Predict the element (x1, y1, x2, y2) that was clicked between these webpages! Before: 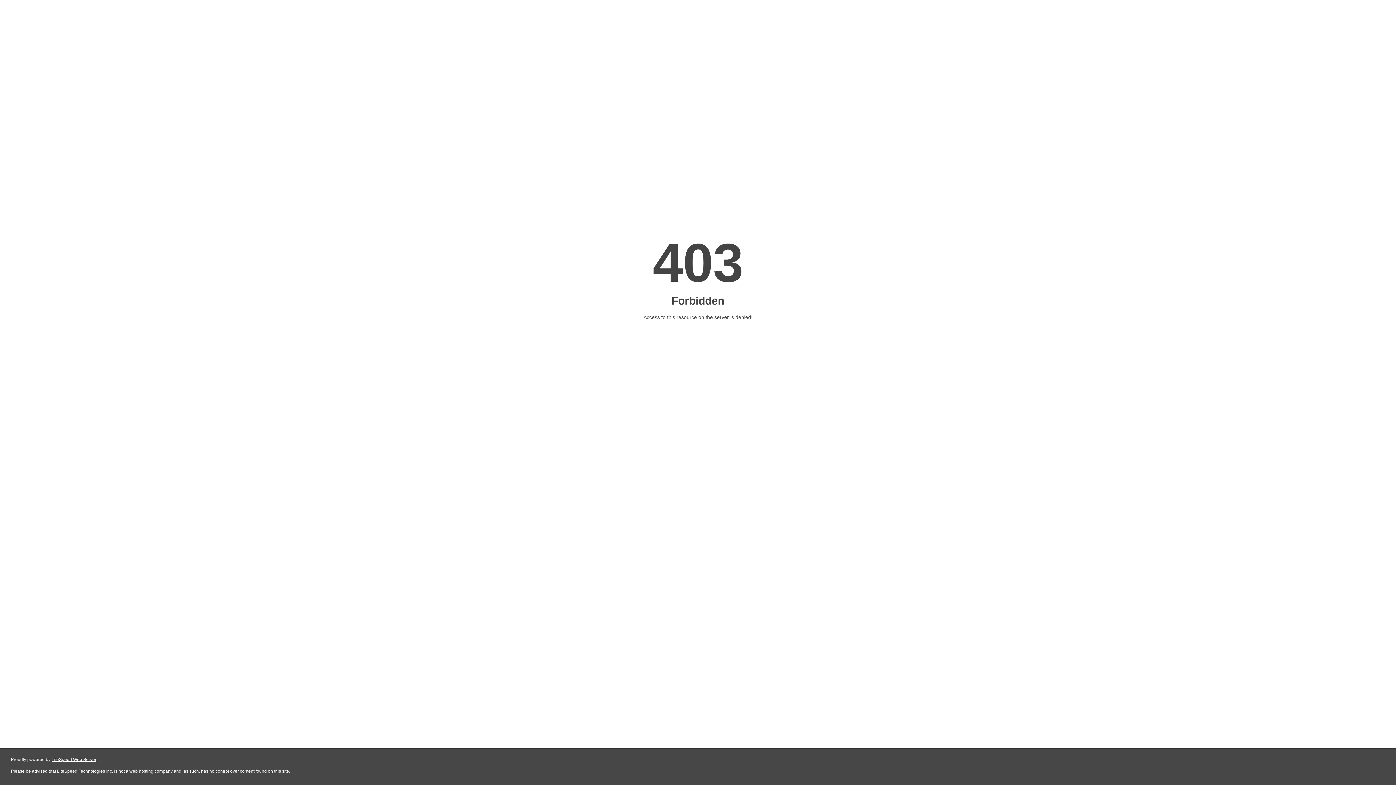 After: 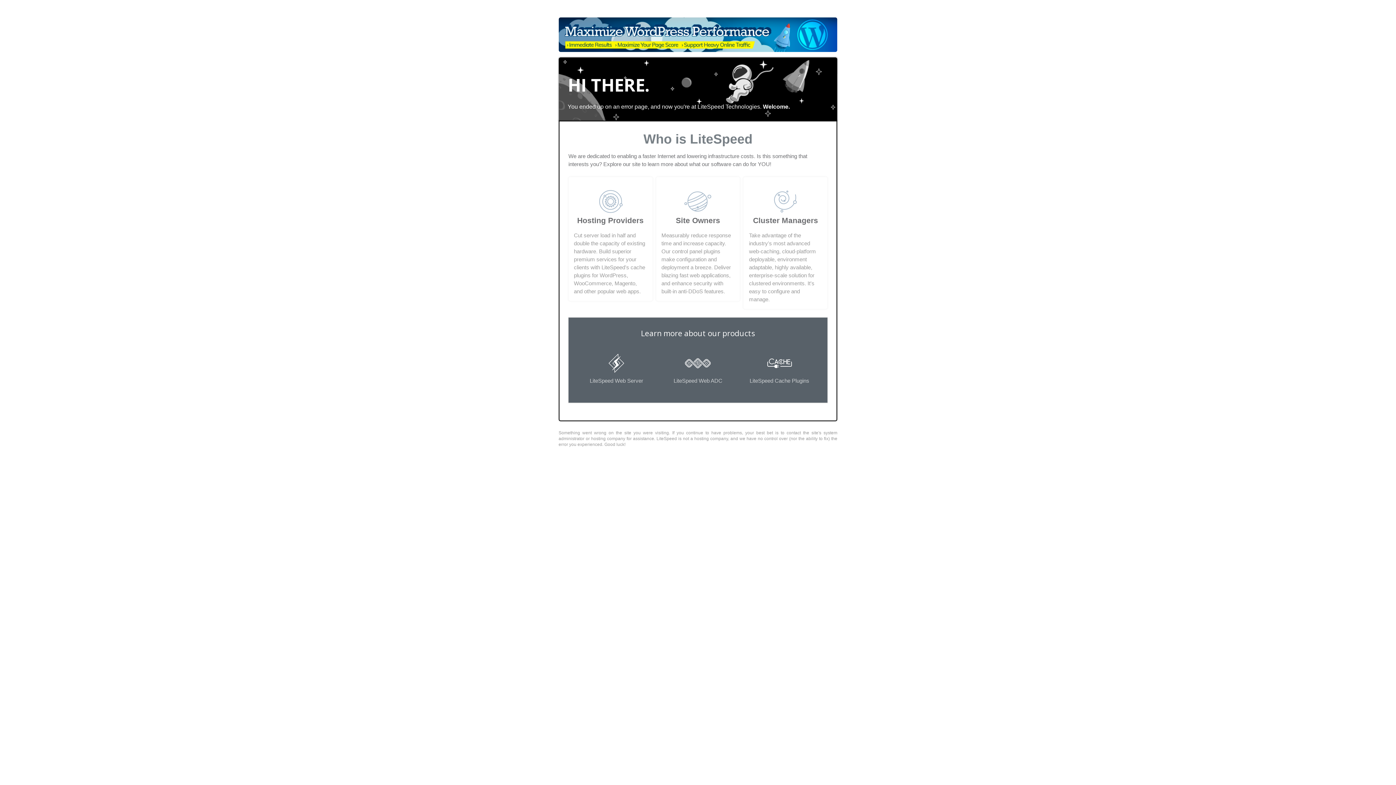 Action: label: LiteSpeed Web Server bbox: (51, 757, 96, 762)